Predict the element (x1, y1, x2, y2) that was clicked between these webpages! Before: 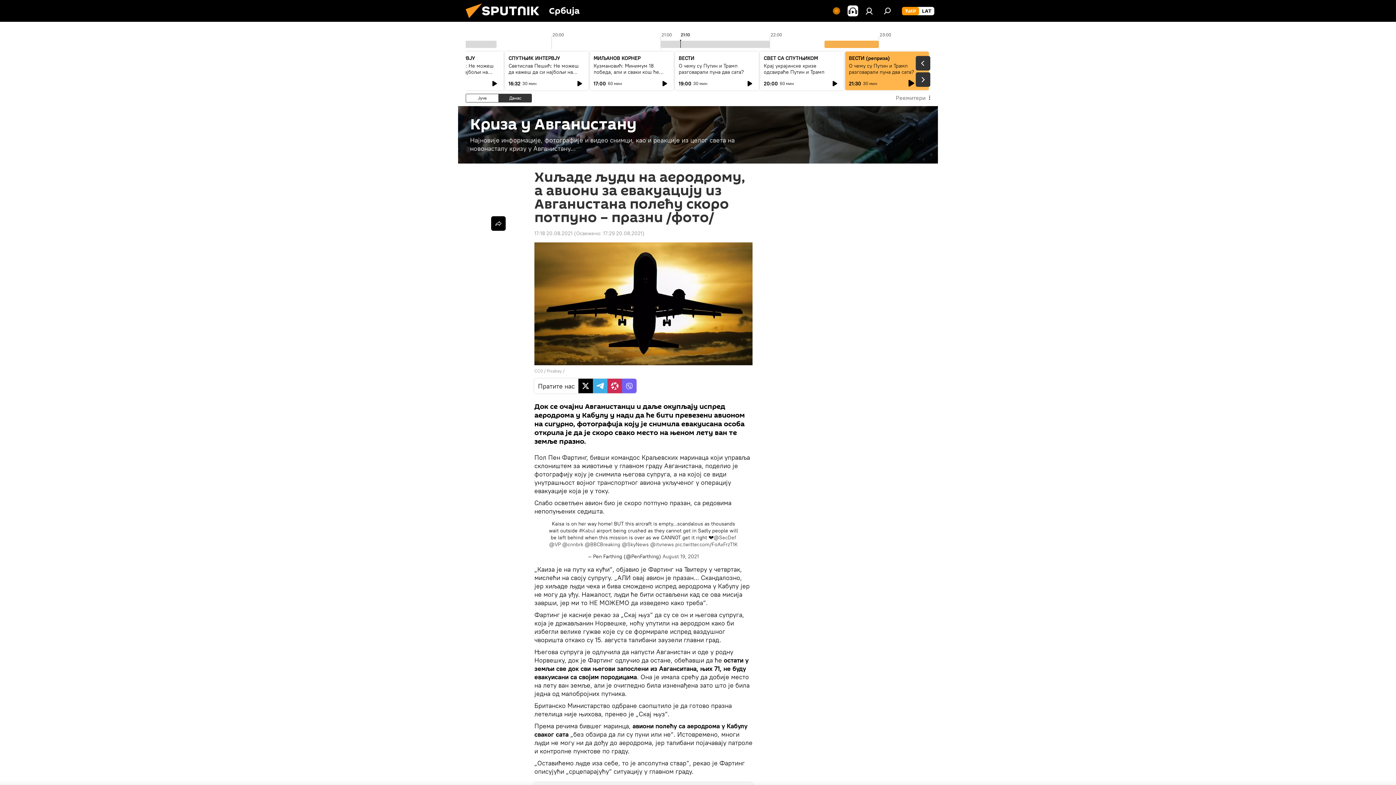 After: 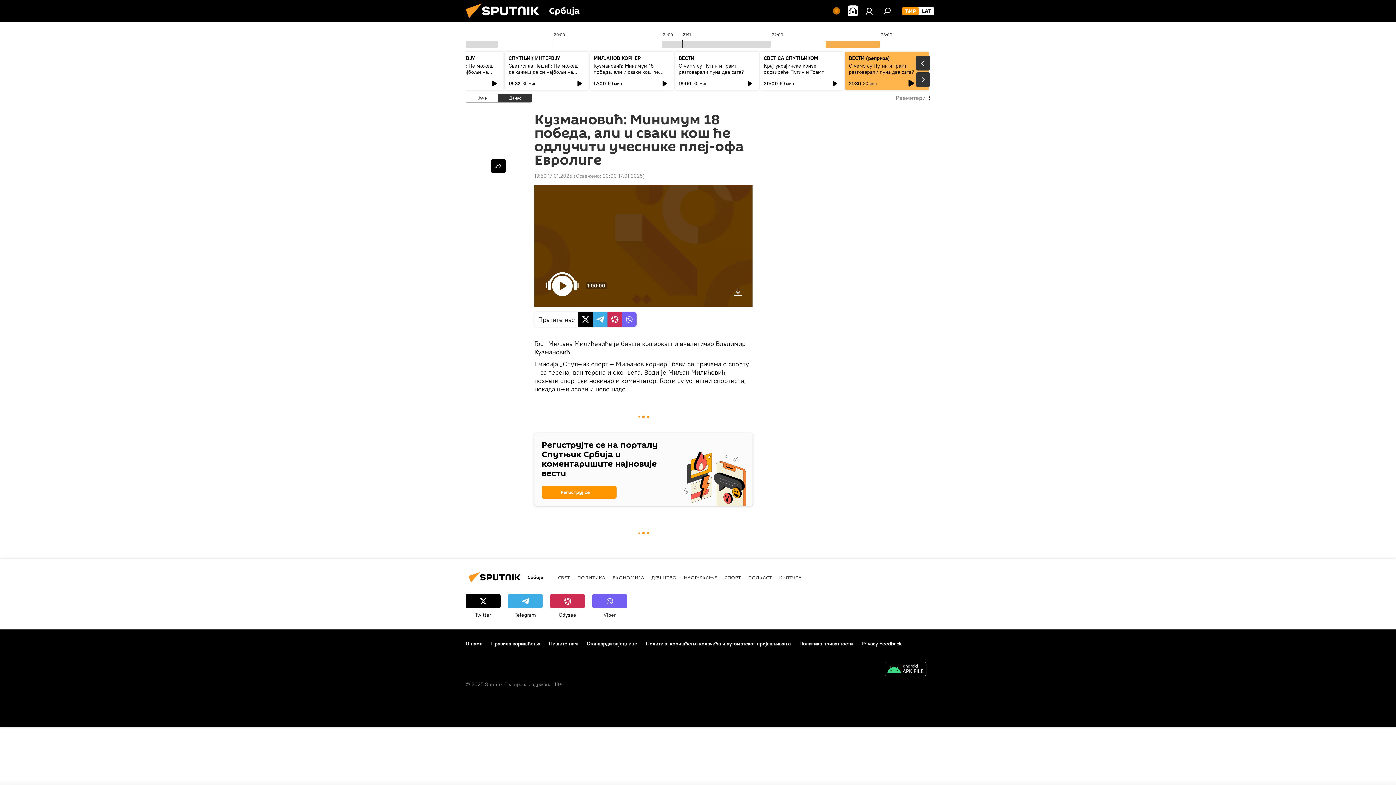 Action: bbox: (593, 62, 661, 87) label: Кузмановић: Минимум 18 победа, али и сваки кош ће одлучити учеснике плеј-офа Евролиге